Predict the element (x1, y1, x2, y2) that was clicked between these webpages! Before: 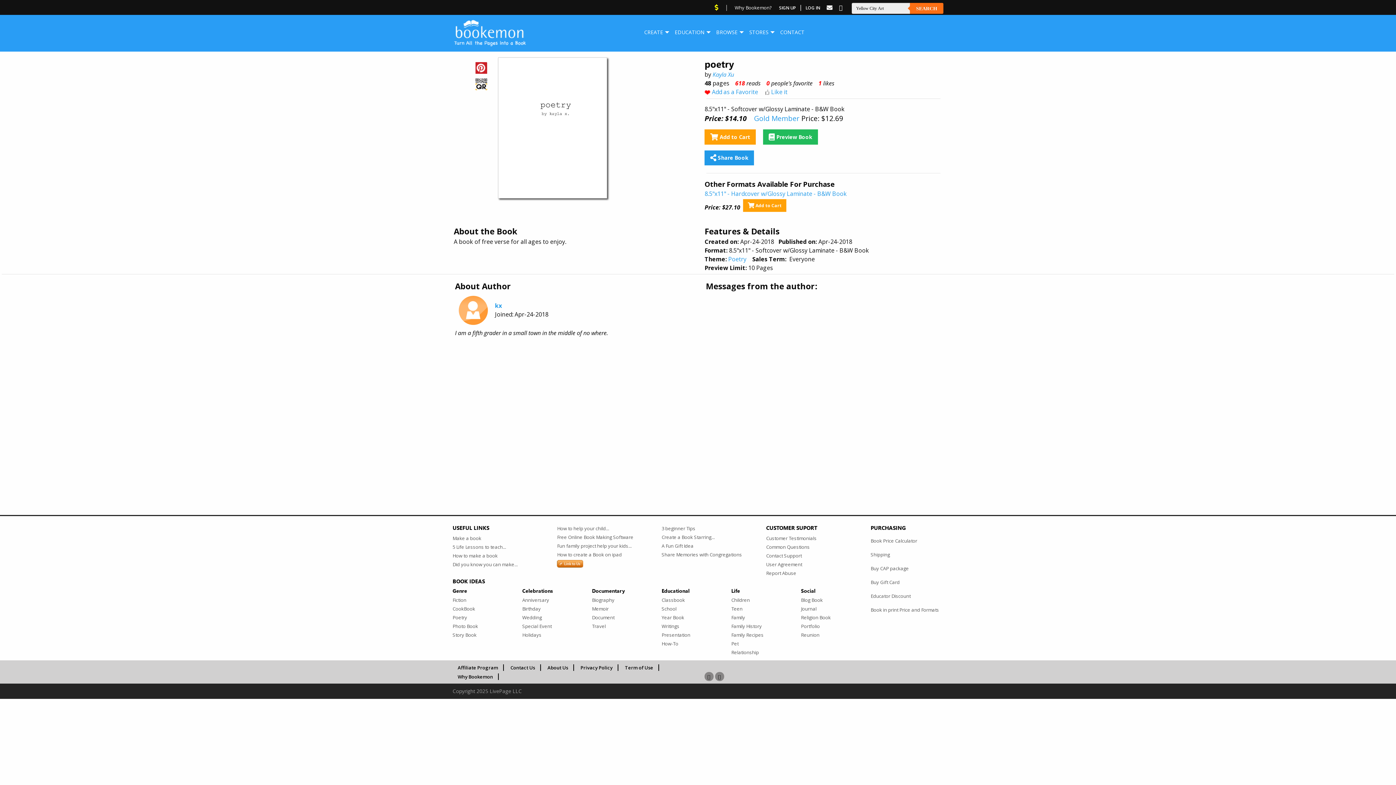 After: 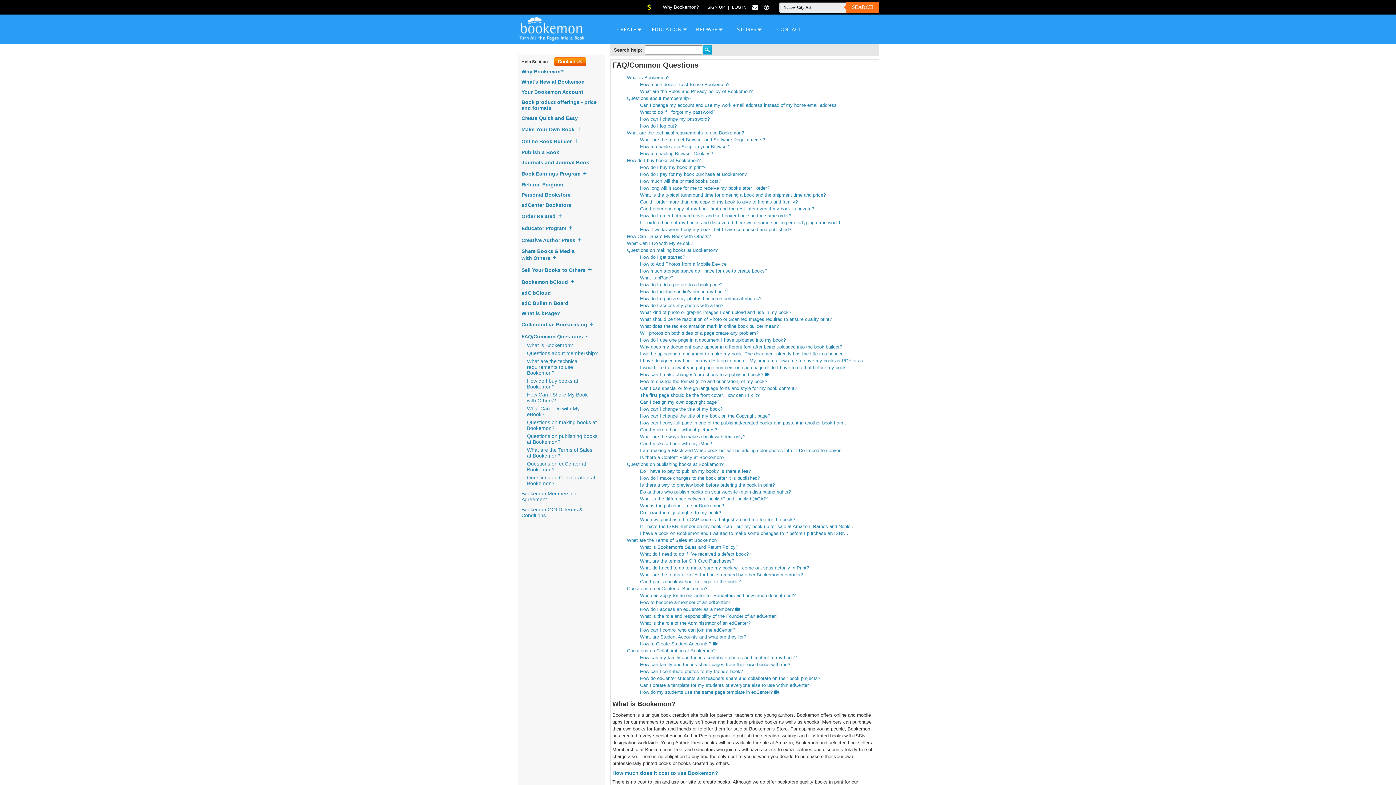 Action: bbox: (766, 542, 859, 551) label: Common Questions